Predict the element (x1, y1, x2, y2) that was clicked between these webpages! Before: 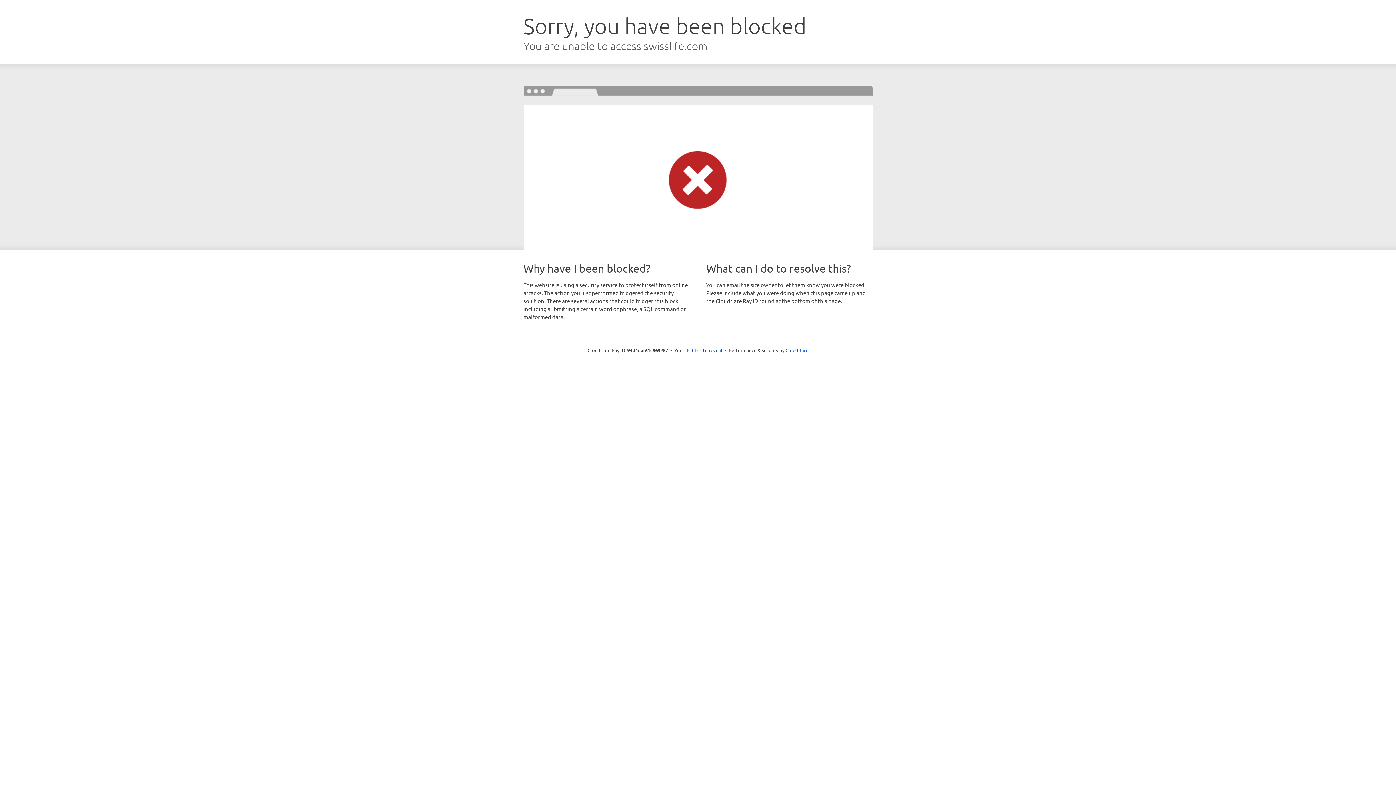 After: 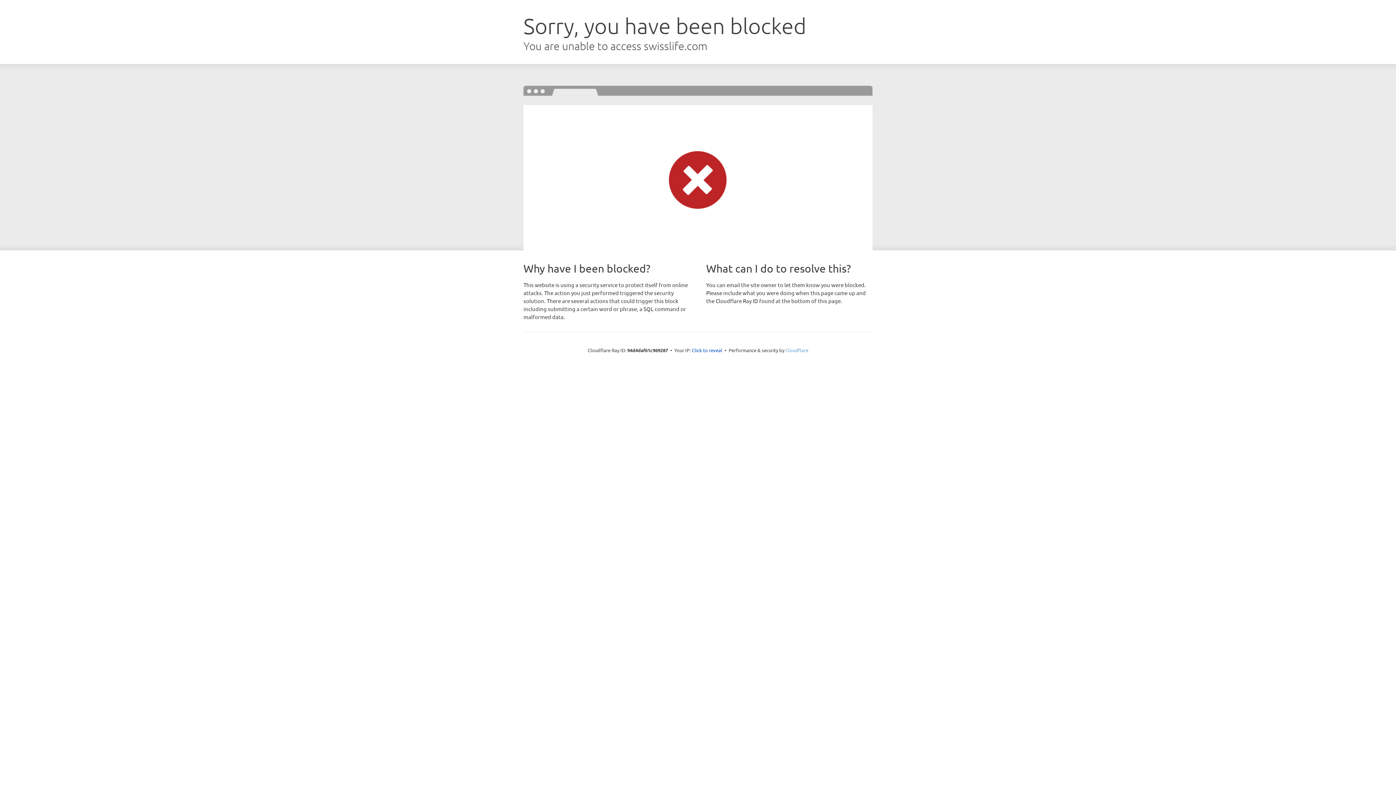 Action: label: Cloudflare bbox: (785, 347, 808, 353)